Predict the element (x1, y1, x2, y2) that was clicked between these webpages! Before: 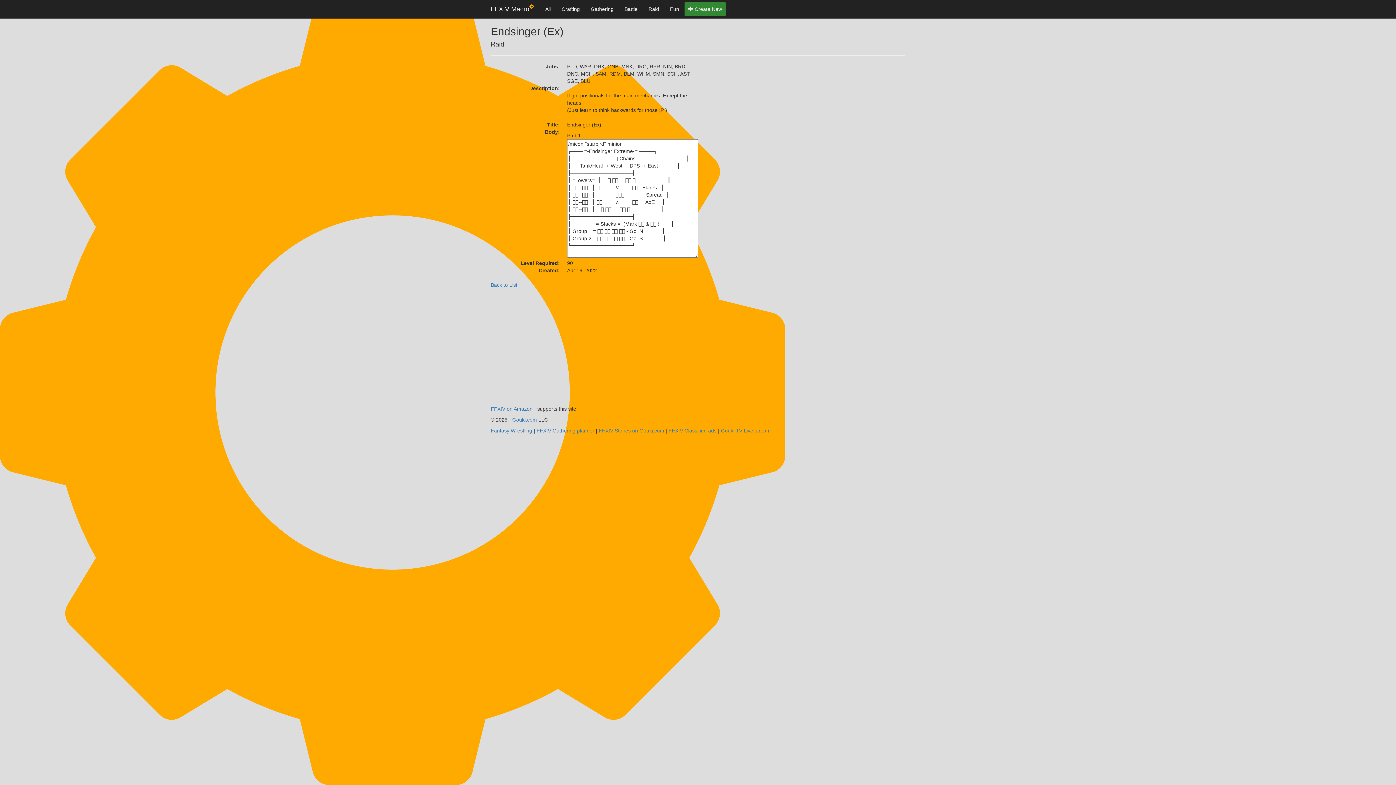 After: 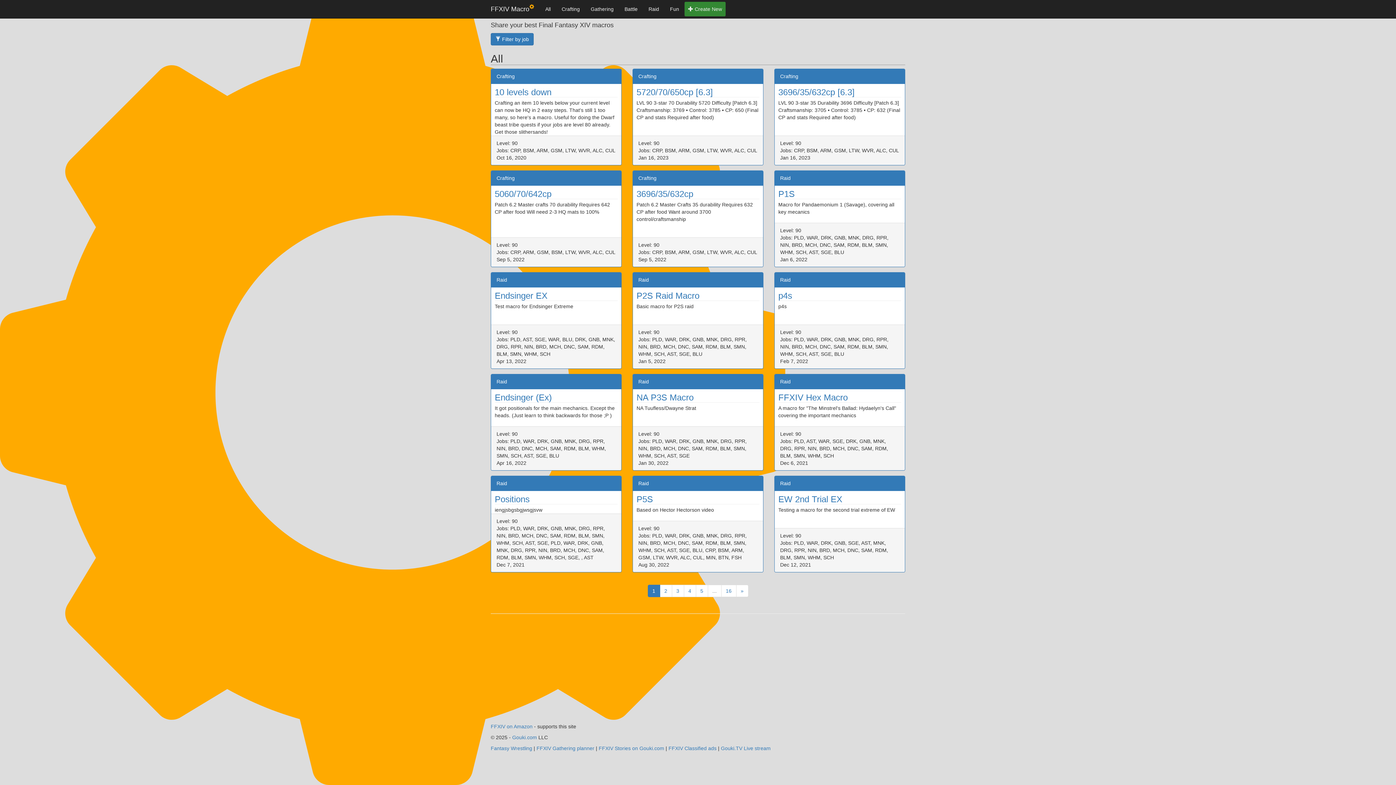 Action: bbox: (485, 0, 540, 18) label: FFXIV Macro